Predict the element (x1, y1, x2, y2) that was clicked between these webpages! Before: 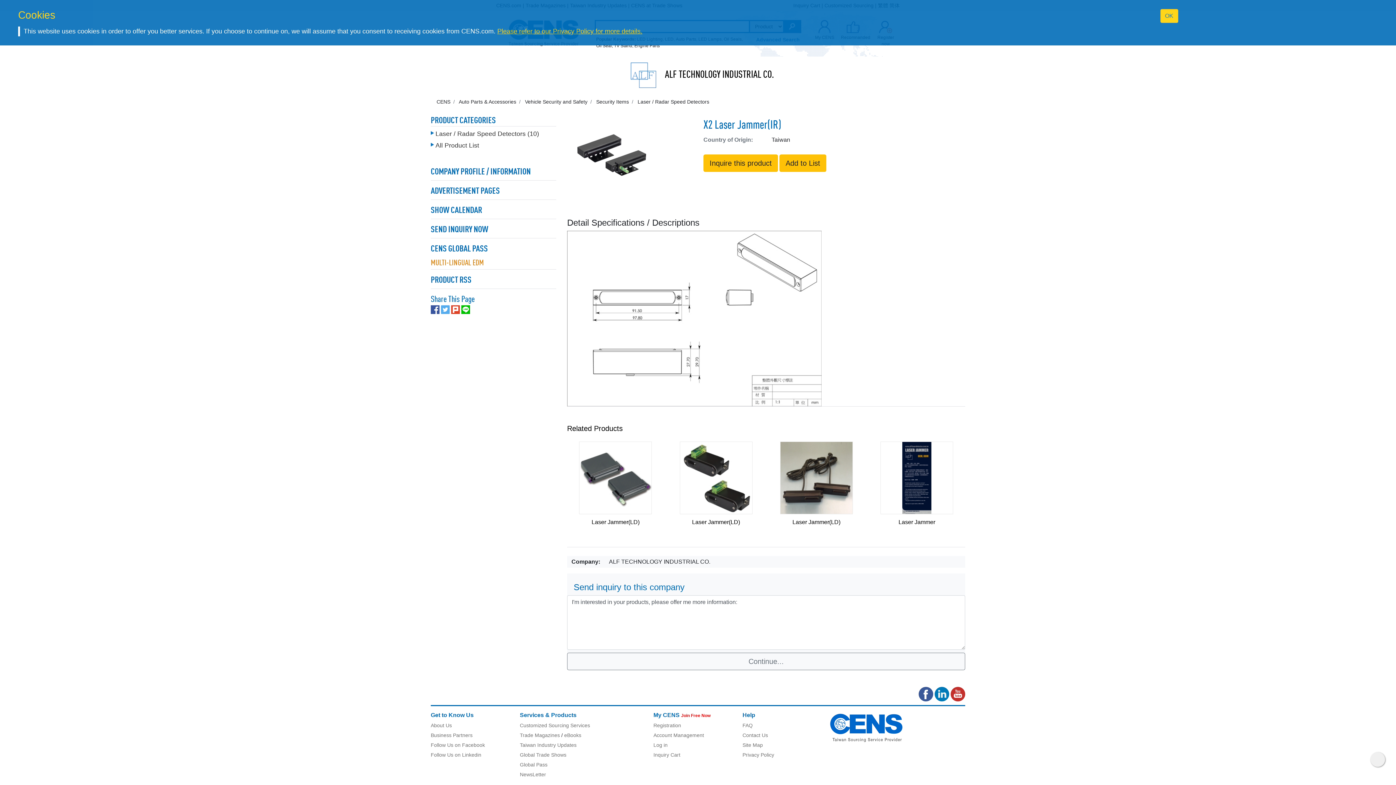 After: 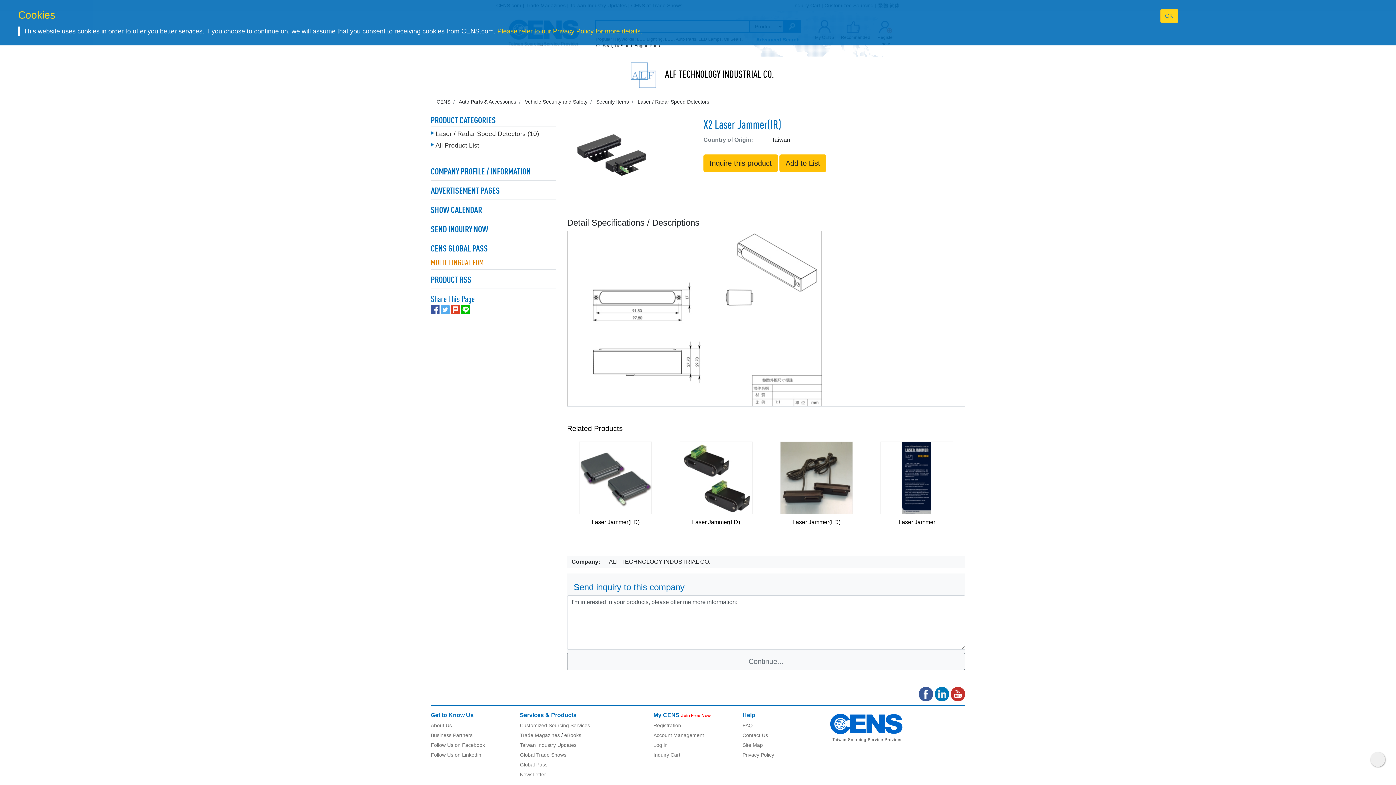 Action: label: Please refer to our Privacy Policy for more details. bbox: (497, 27, 642, 34)